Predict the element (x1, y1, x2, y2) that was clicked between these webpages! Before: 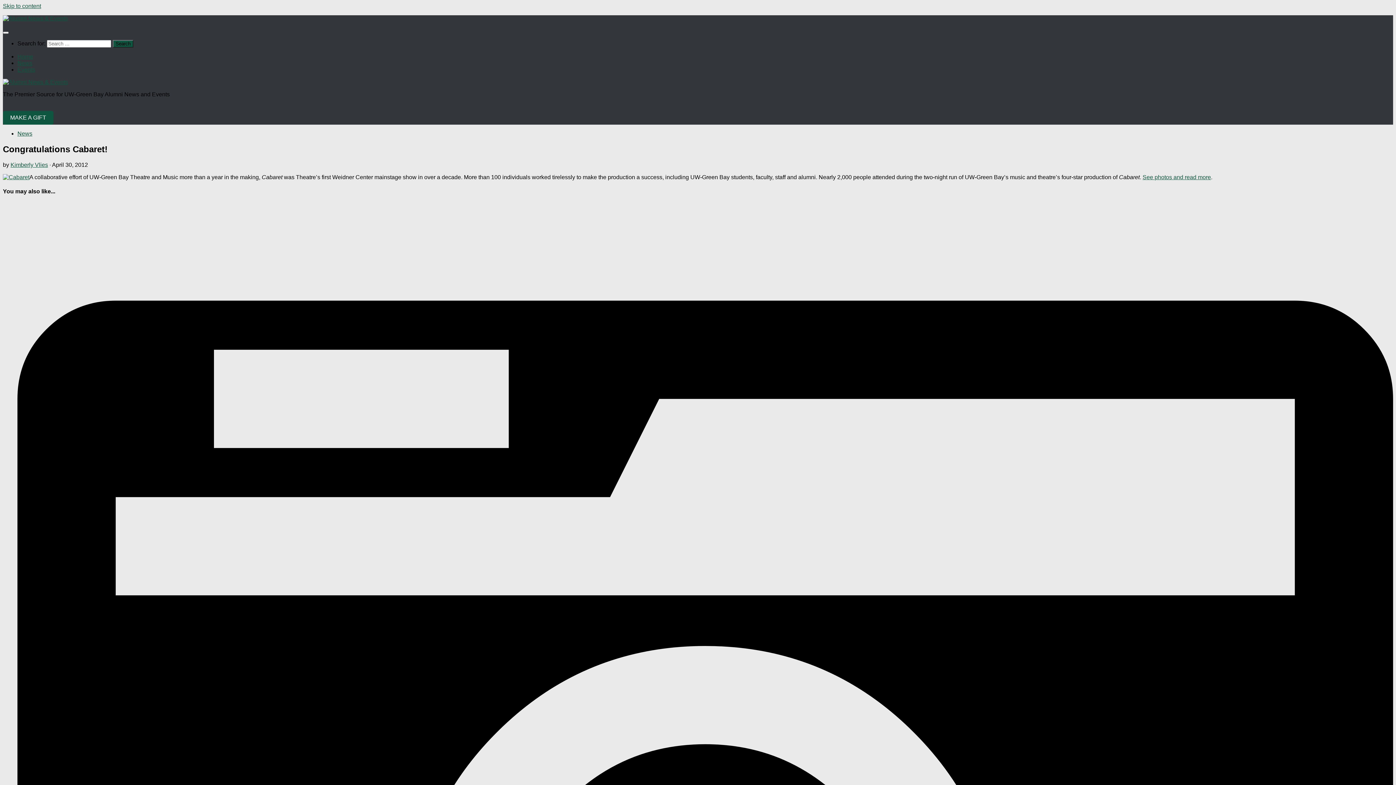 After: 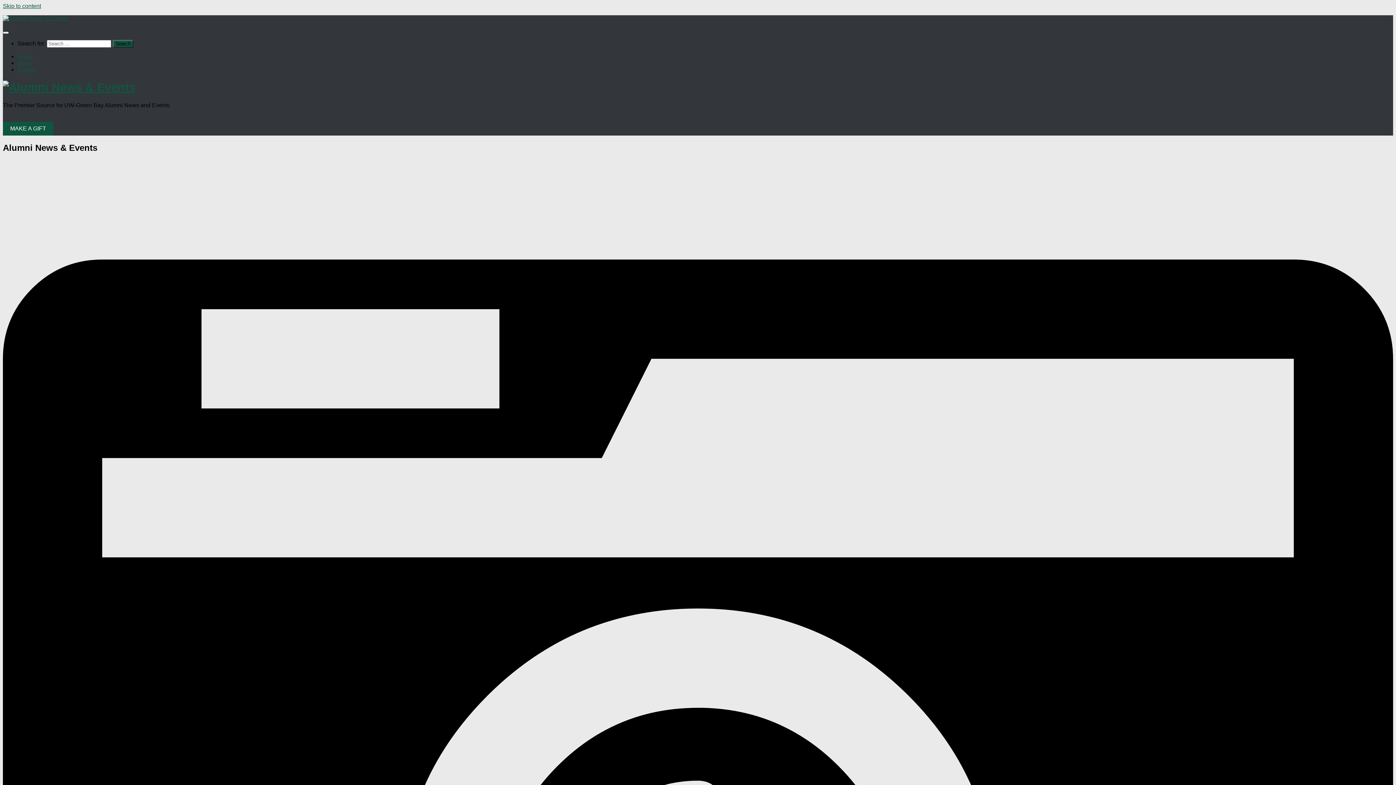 Action: label: Home bbox: (17, 53, 33, 59)